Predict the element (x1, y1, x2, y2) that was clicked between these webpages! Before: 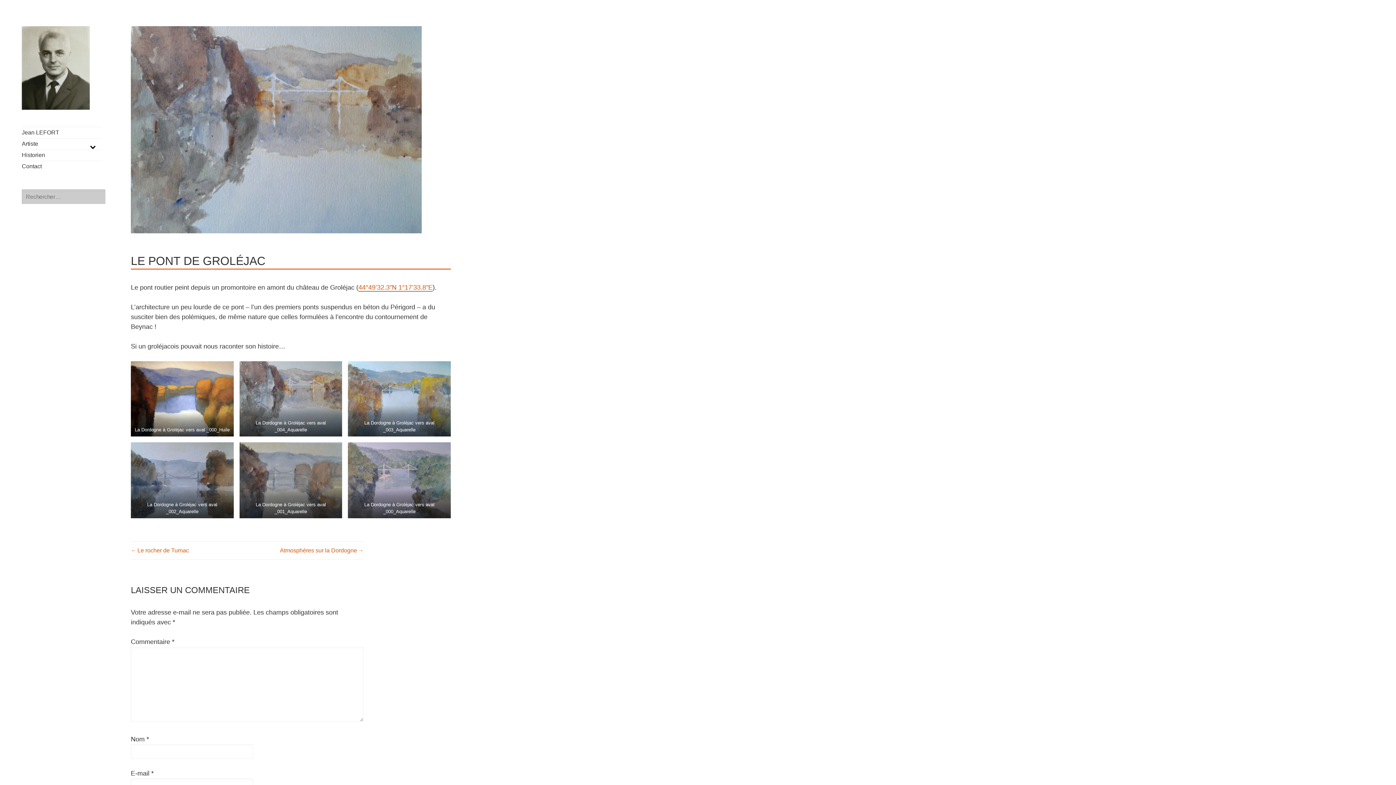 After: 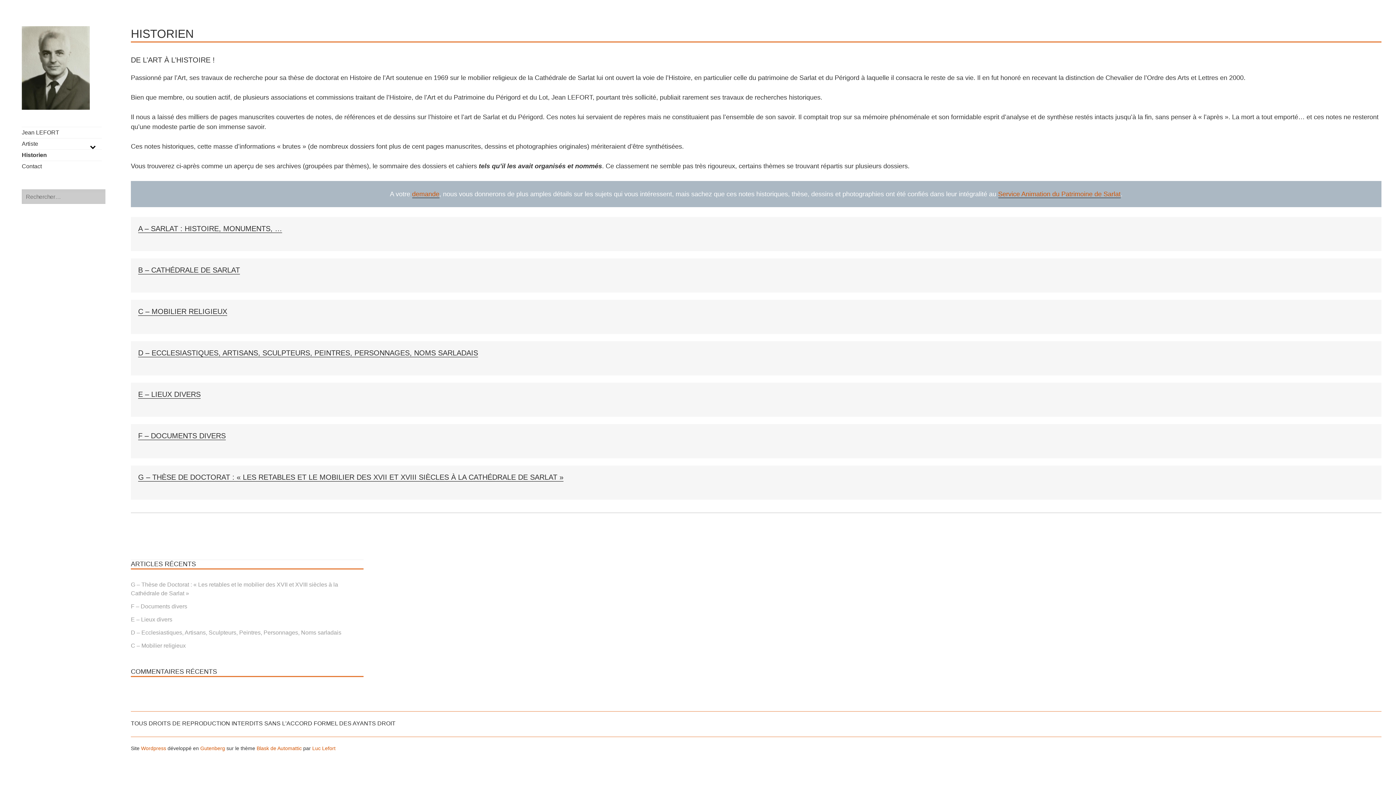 Action: bbox: (21, 149, 101, 160) label: Historien